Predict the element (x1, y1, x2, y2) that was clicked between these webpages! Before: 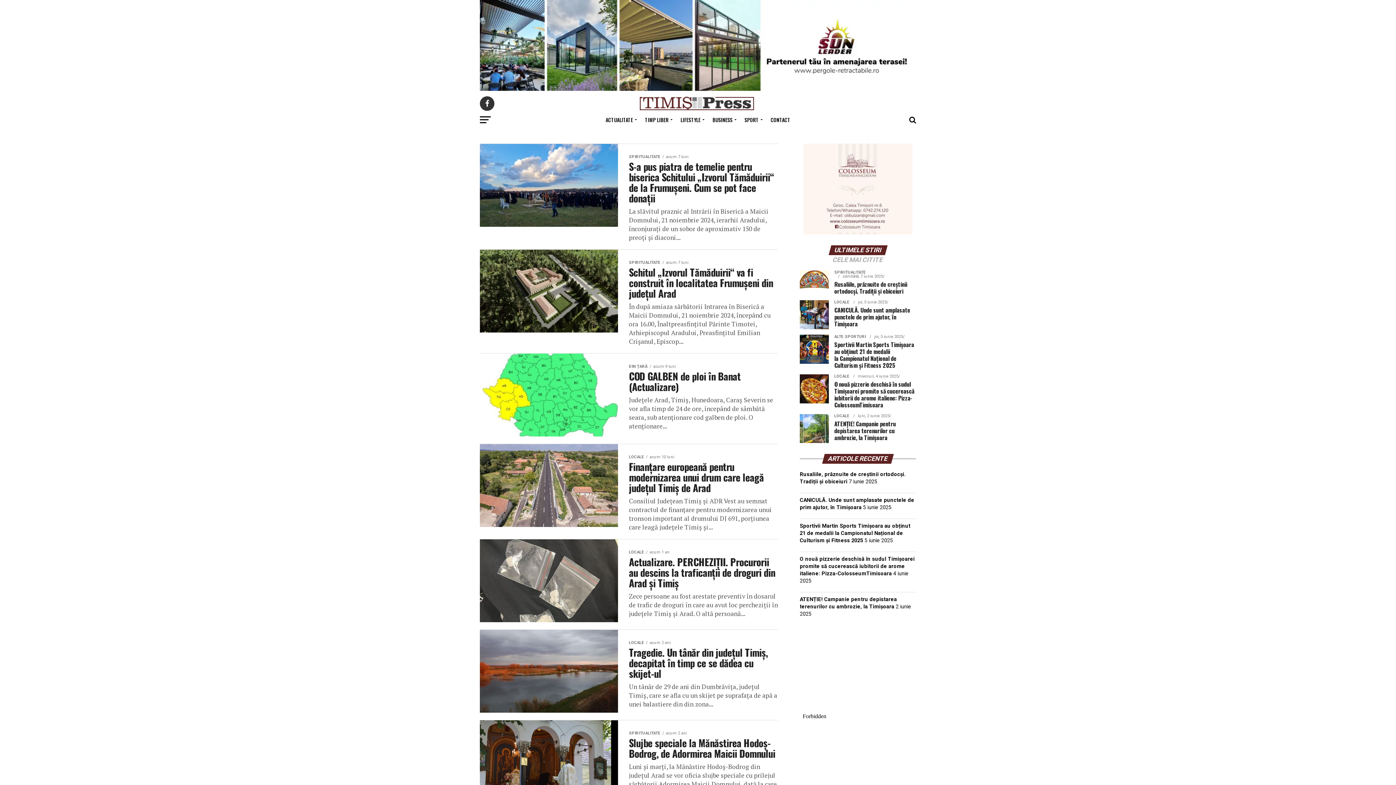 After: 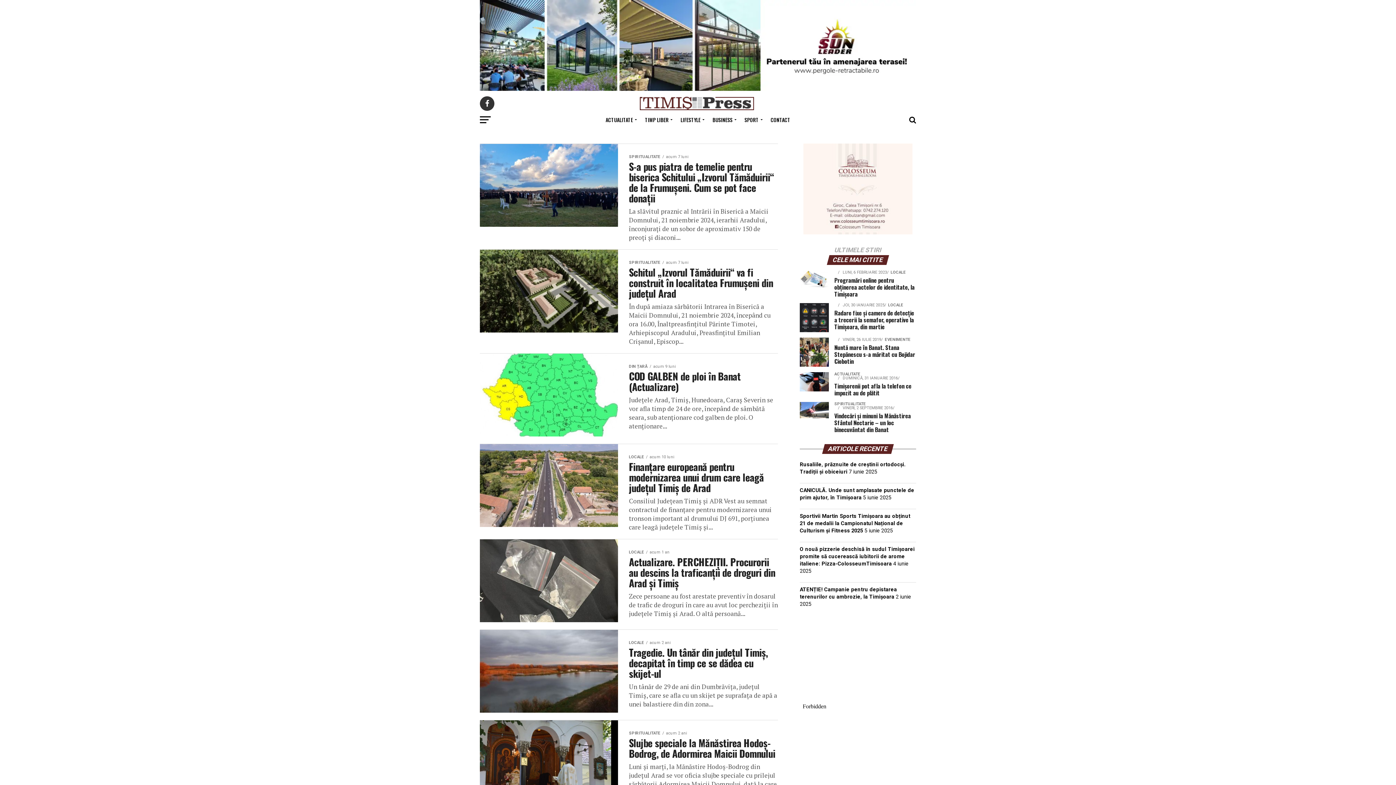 Action: label: CELE MAI CITITE bbox: (828, 257, 888, 263)